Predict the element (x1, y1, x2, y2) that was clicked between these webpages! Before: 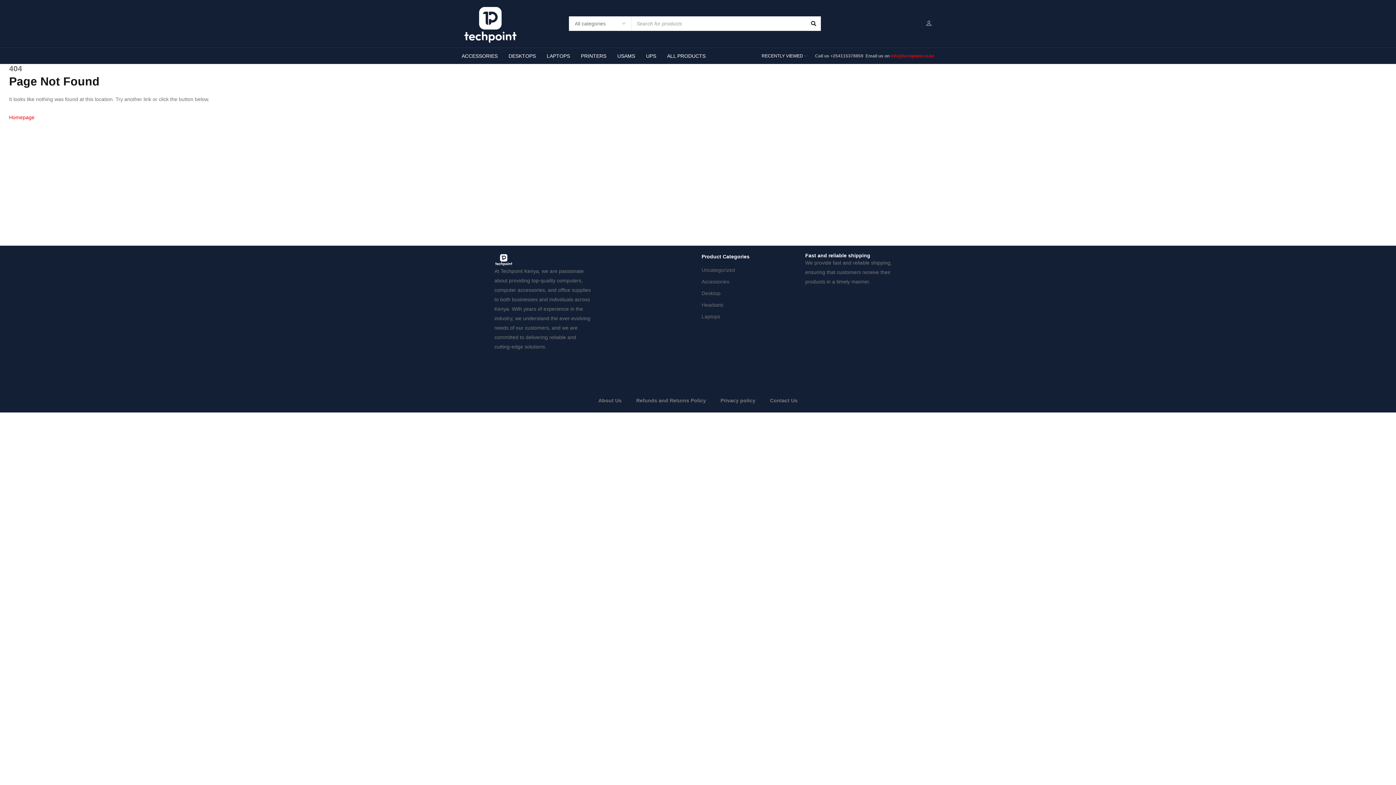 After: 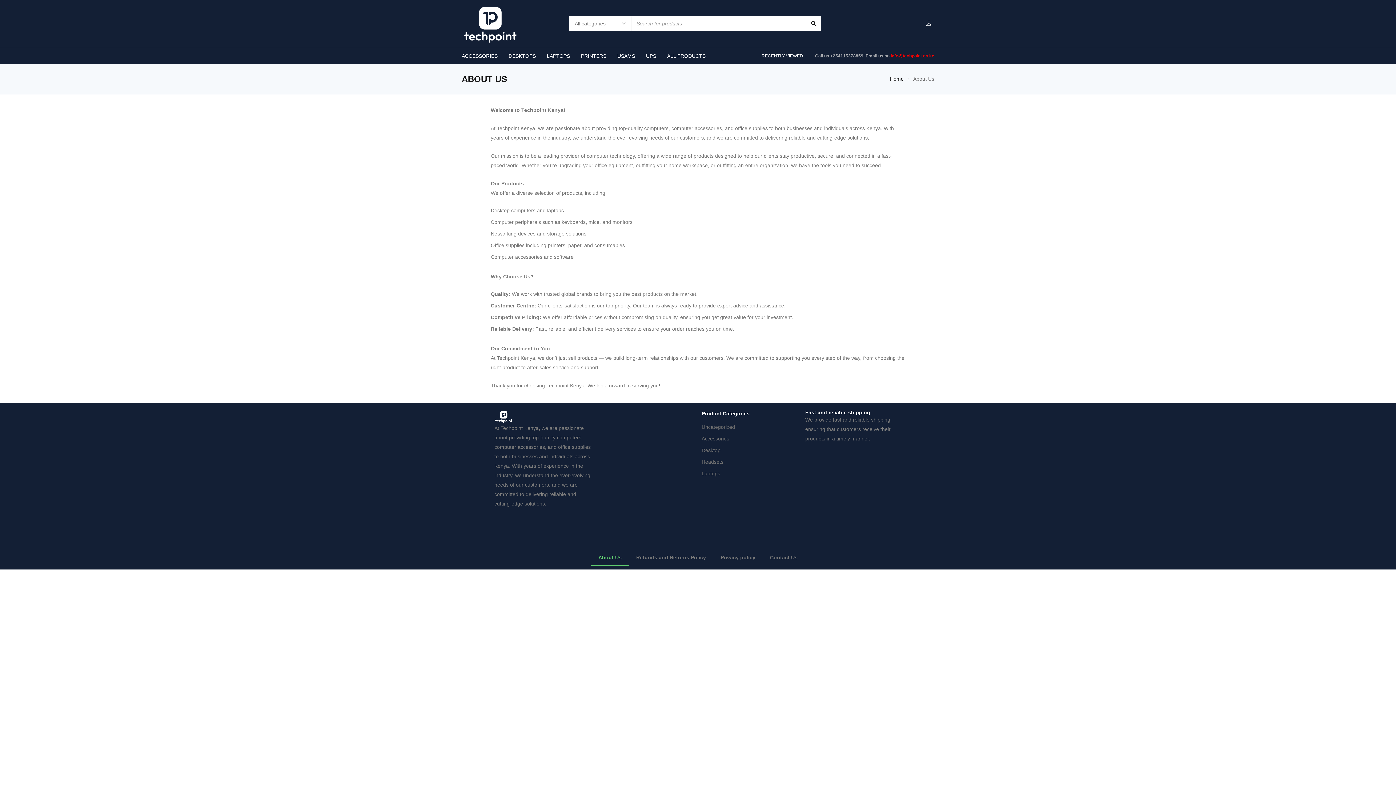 Action: label: About Us bbox: (591, 392, 629, 409)